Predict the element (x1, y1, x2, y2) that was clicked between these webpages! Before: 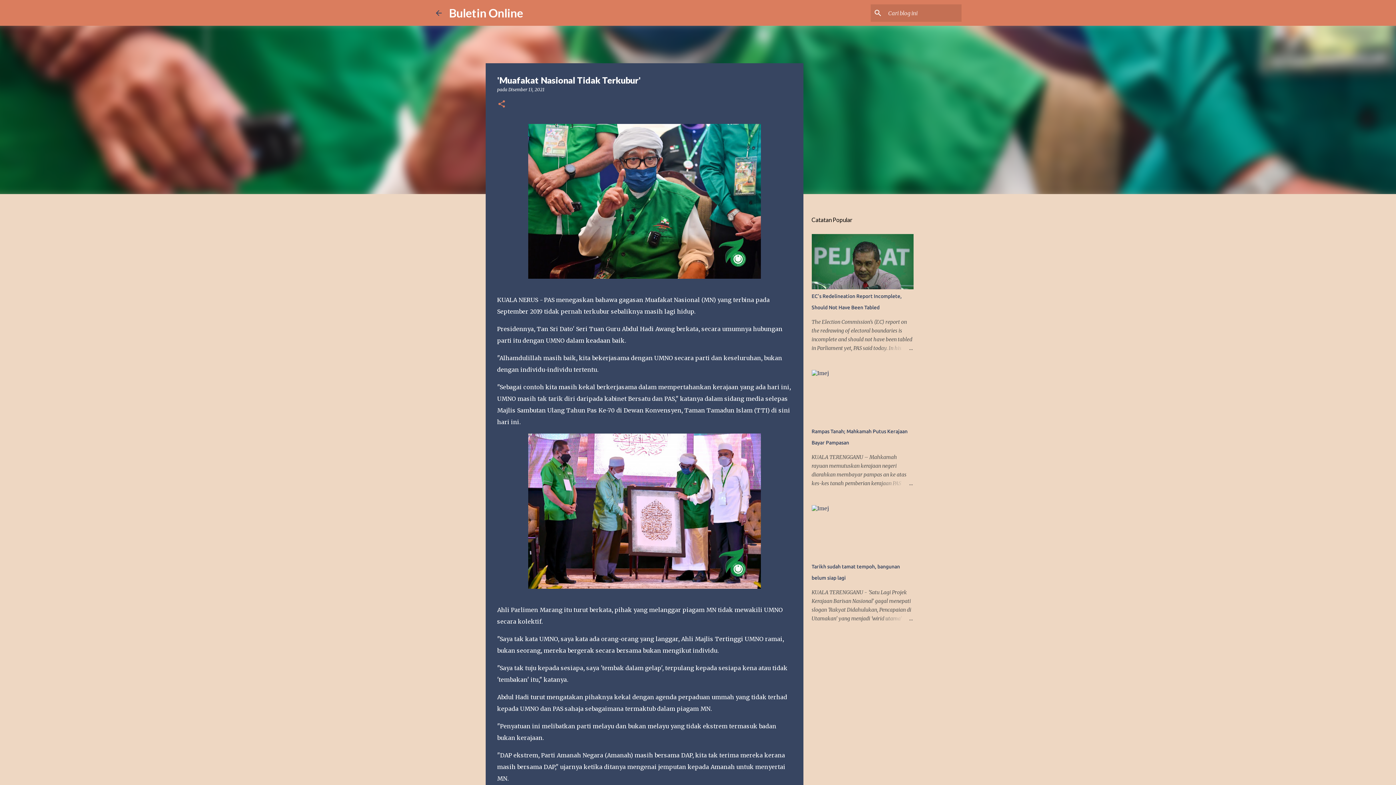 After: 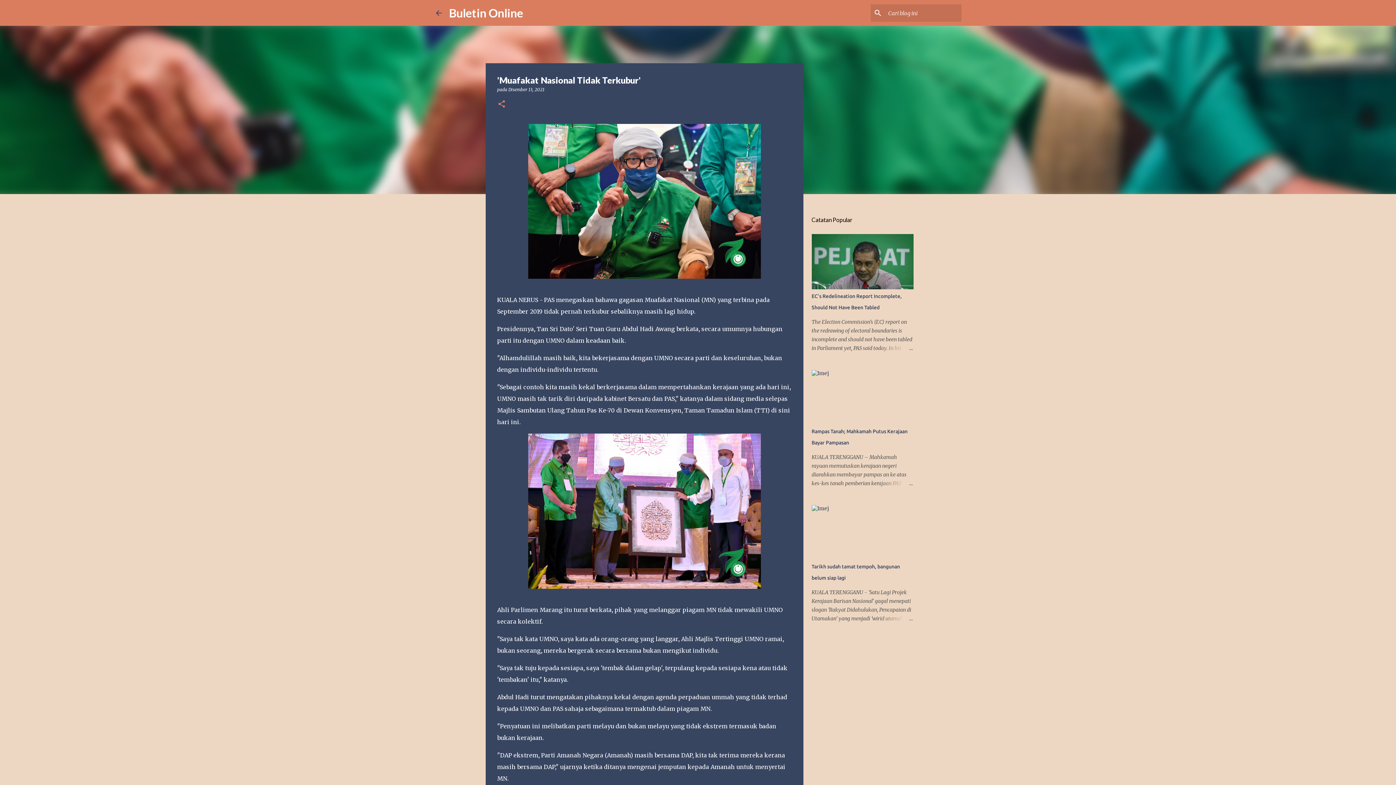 Action: label: Disember 13, 2021 bbox: (508, 86, 544, 92)